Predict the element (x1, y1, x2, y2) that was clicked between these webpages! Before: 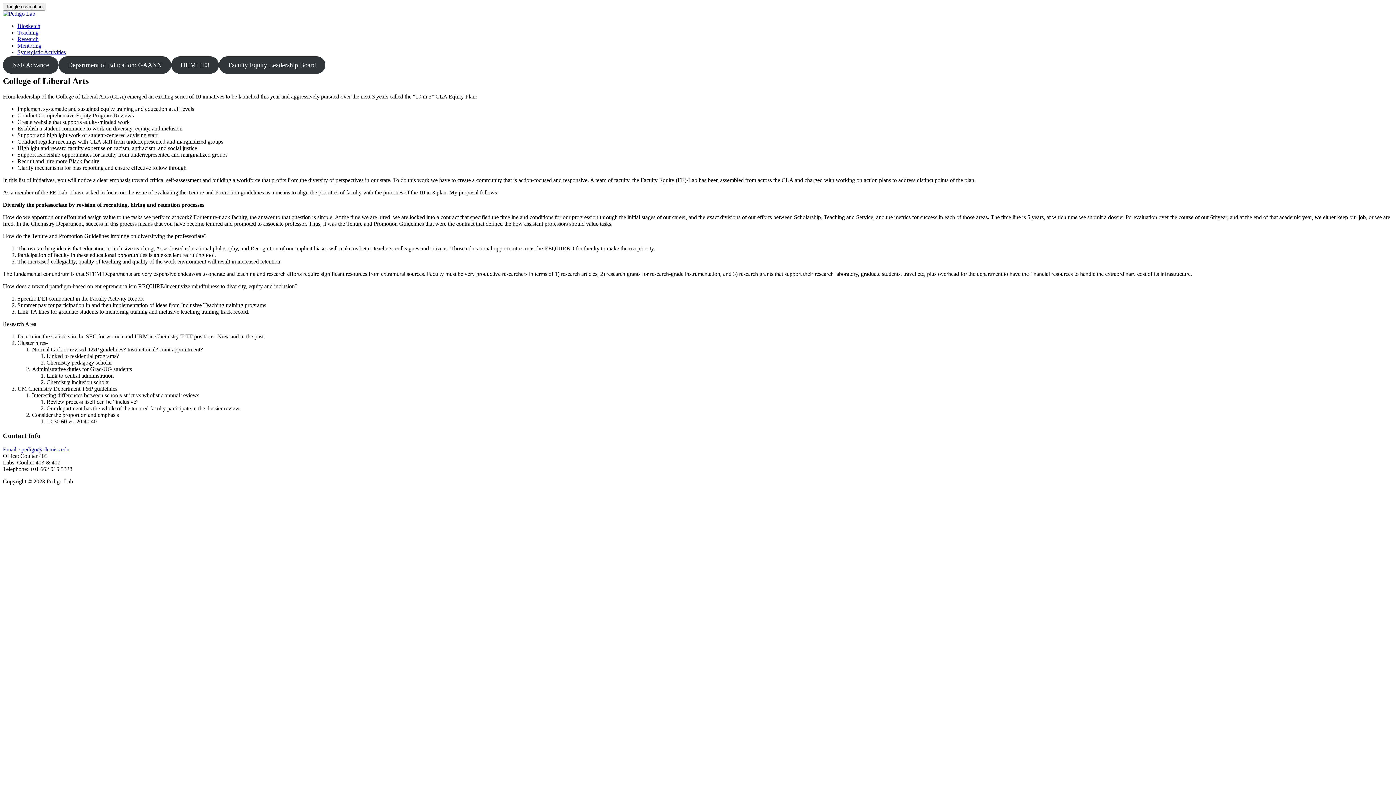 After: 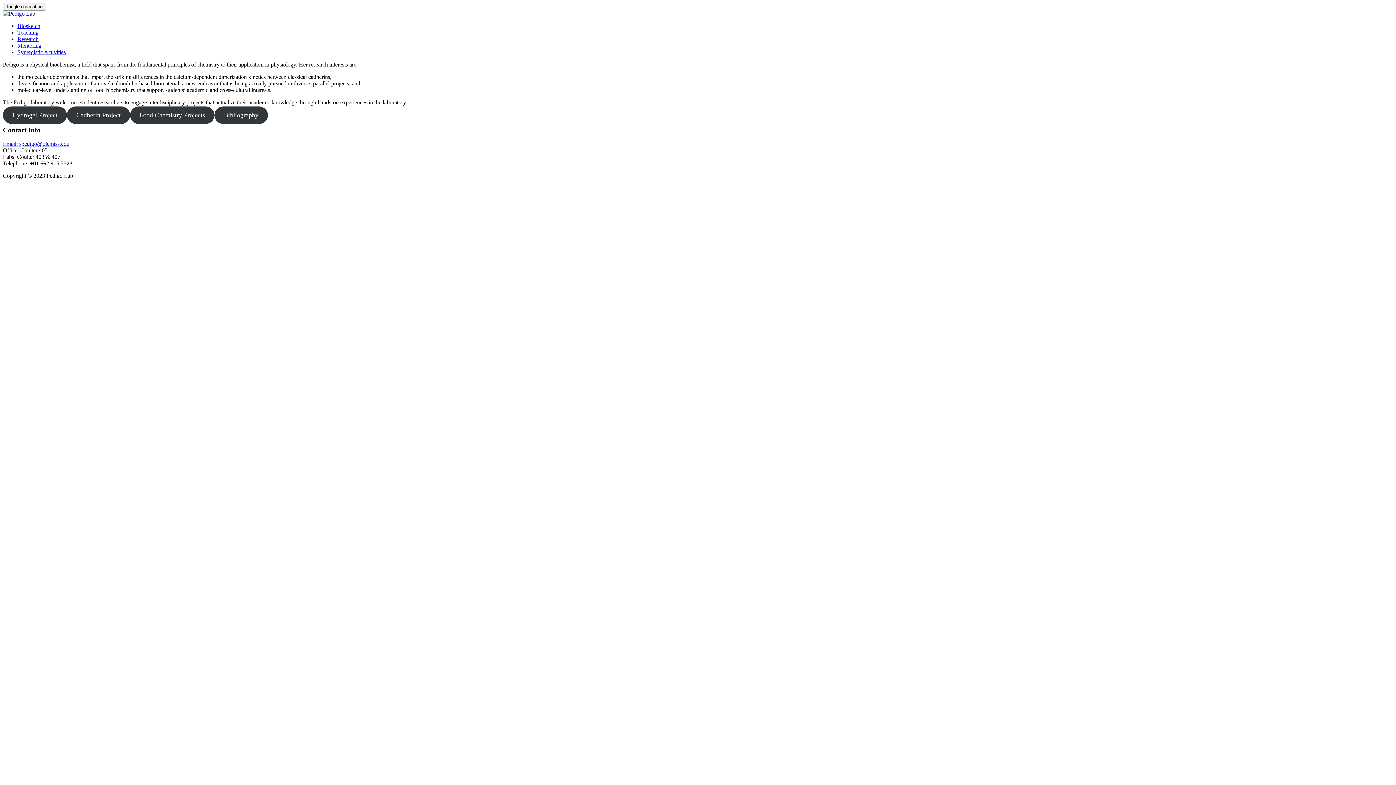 Action: label: Research bbox: (17, 36, 38, 42)